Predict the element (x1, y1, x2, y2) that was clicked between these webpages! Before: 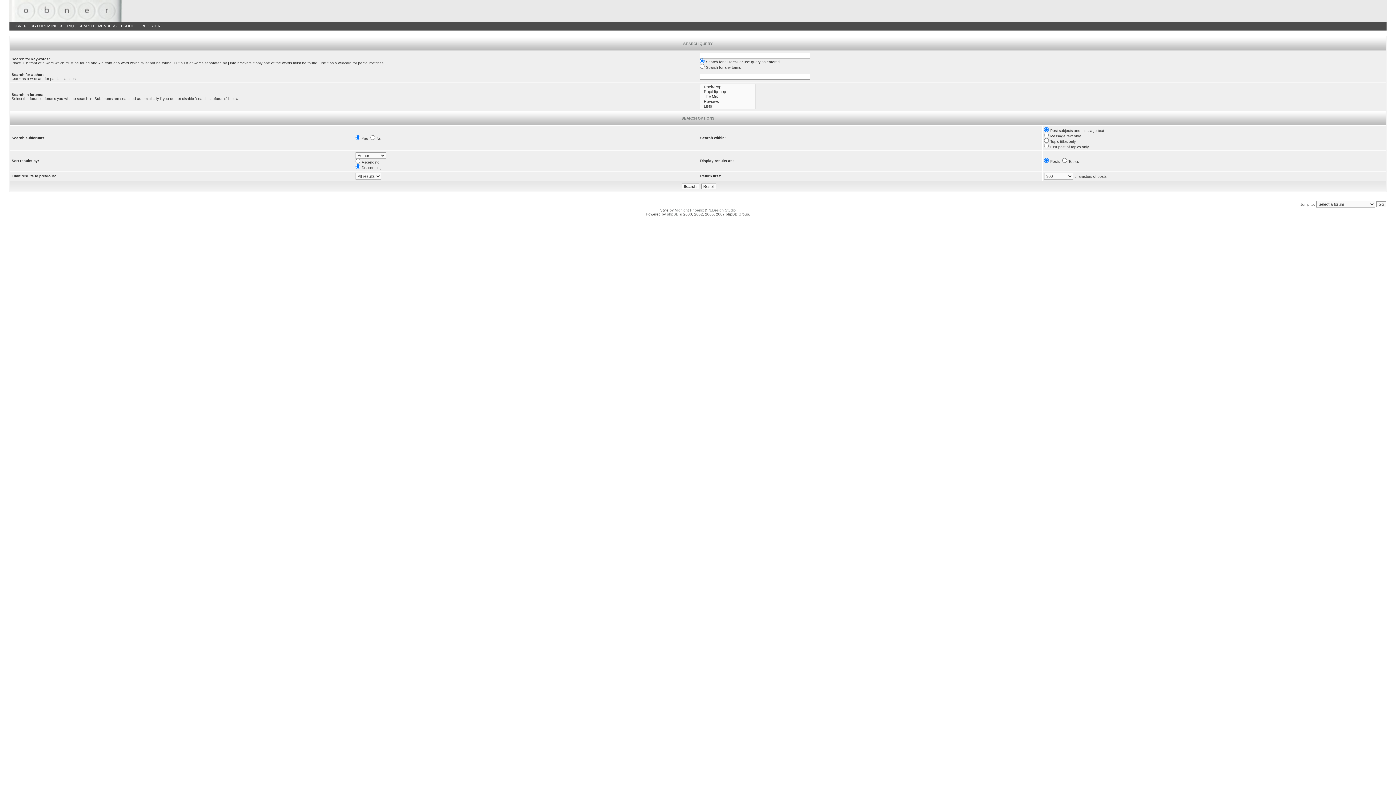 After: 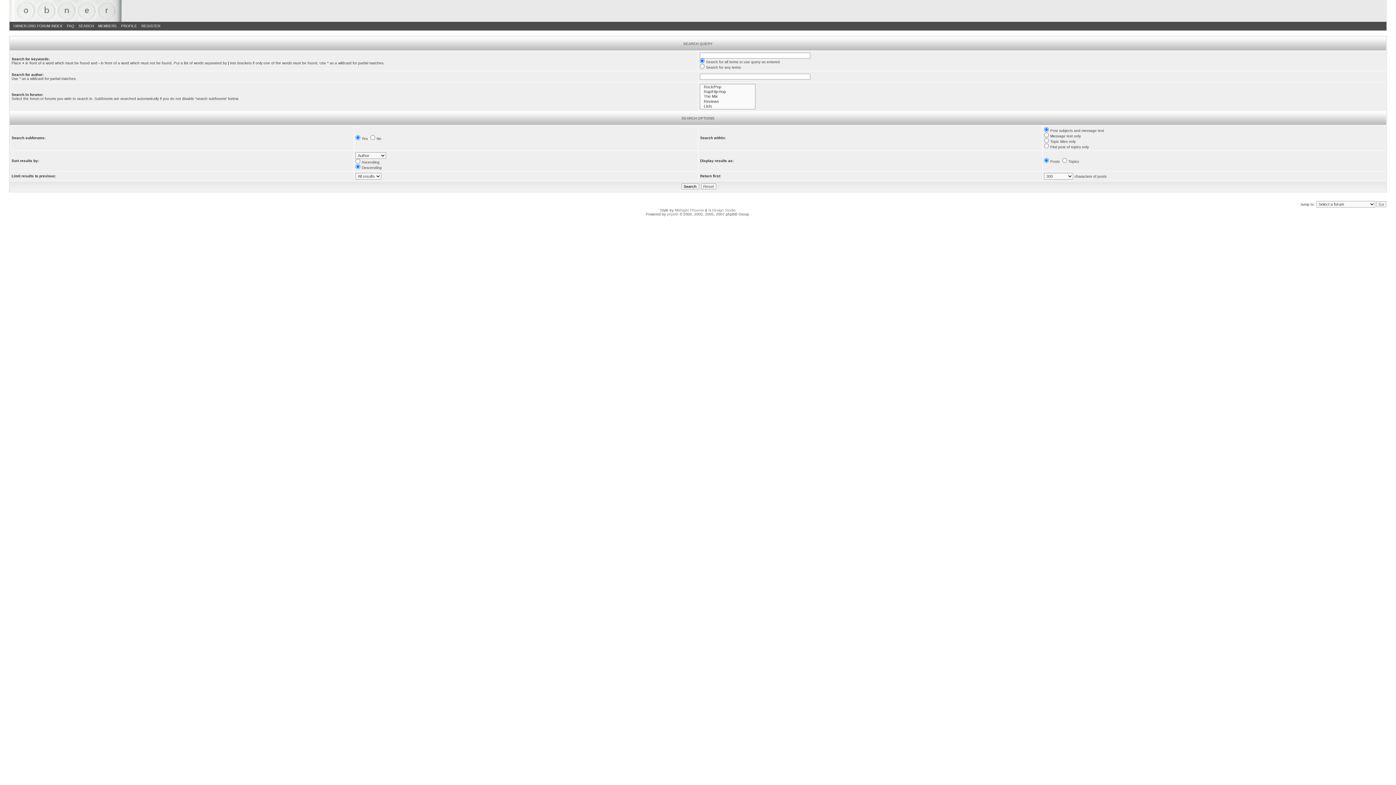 Action: bbox: (78, 24, 93, 28) label: SEARCH